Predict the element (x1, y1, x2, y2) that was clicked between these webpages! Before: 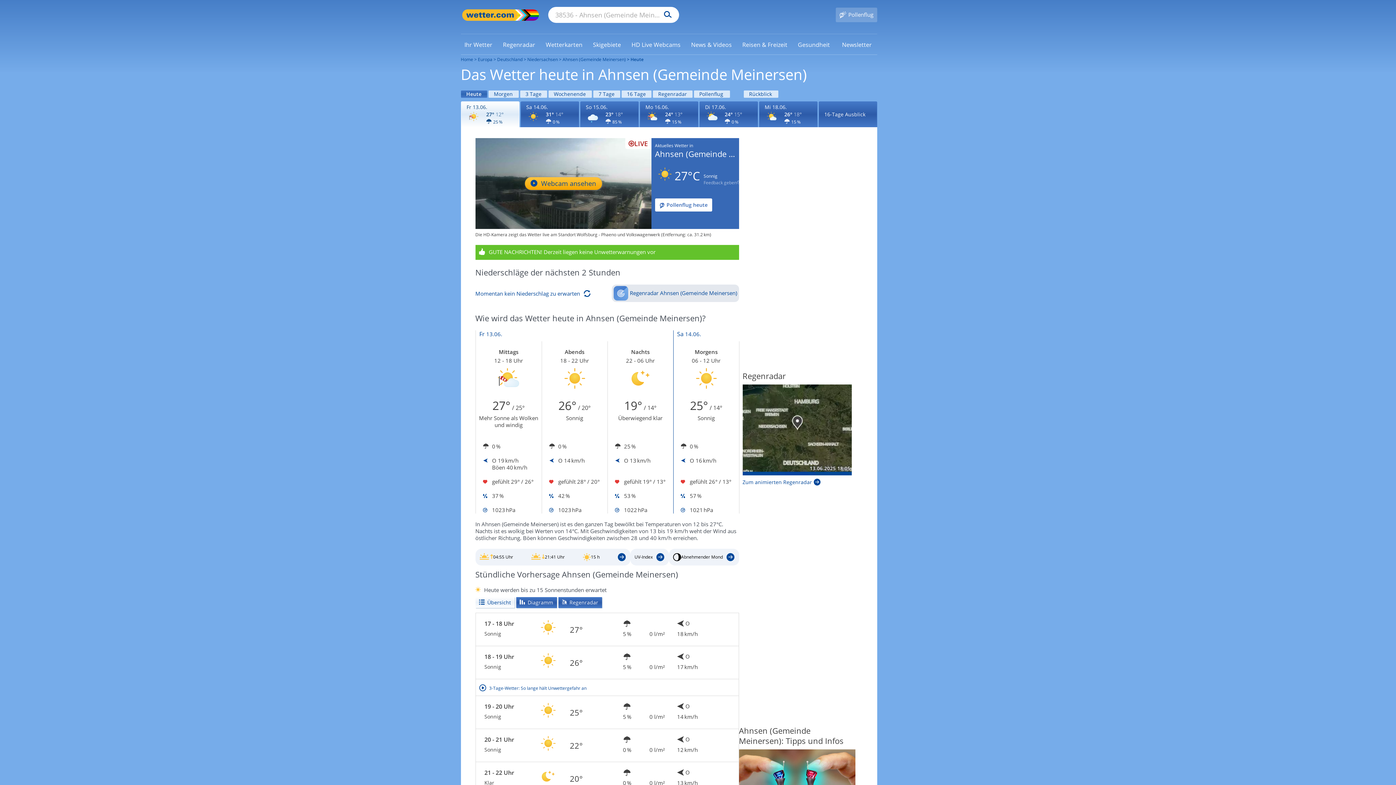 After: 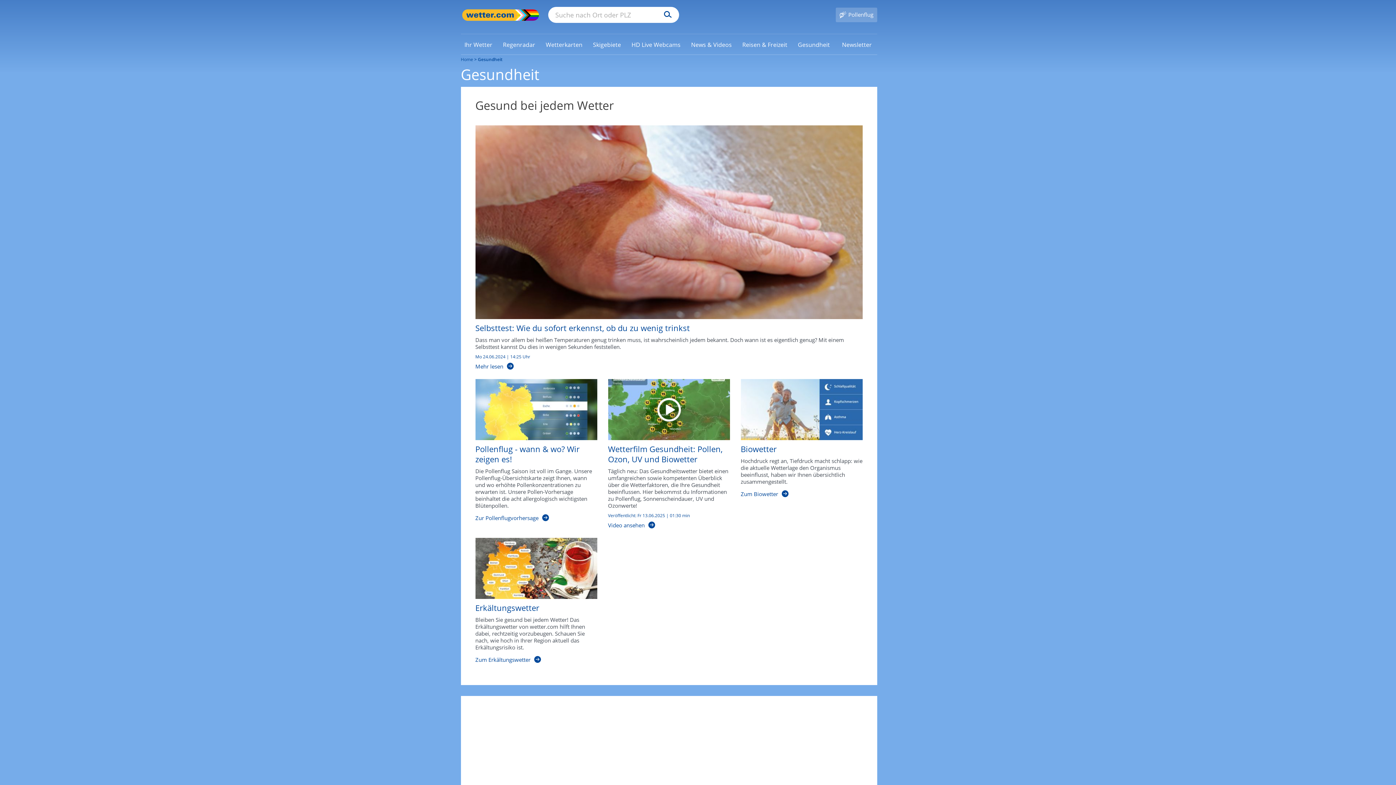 Action: bbox: (794, 40, 833, 48) label: Gesundheit